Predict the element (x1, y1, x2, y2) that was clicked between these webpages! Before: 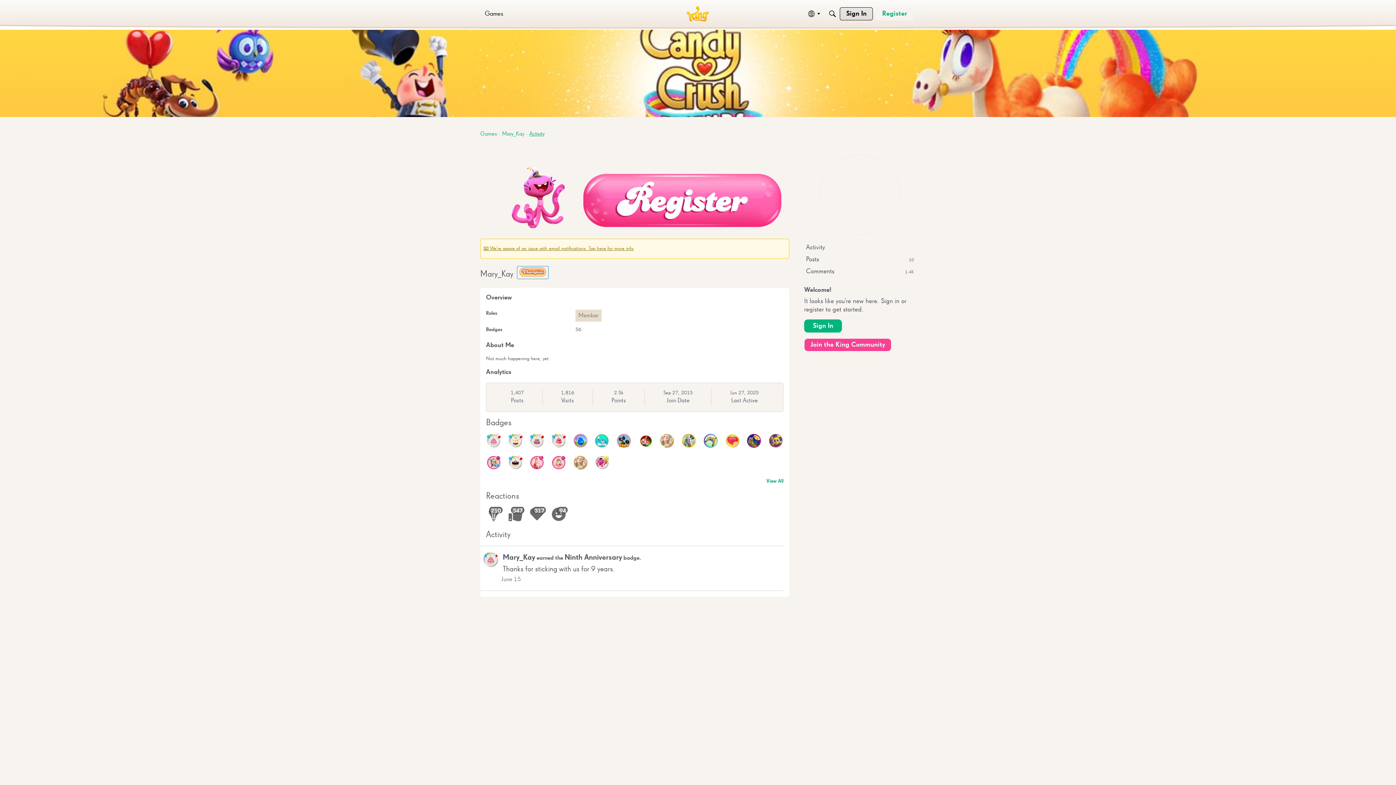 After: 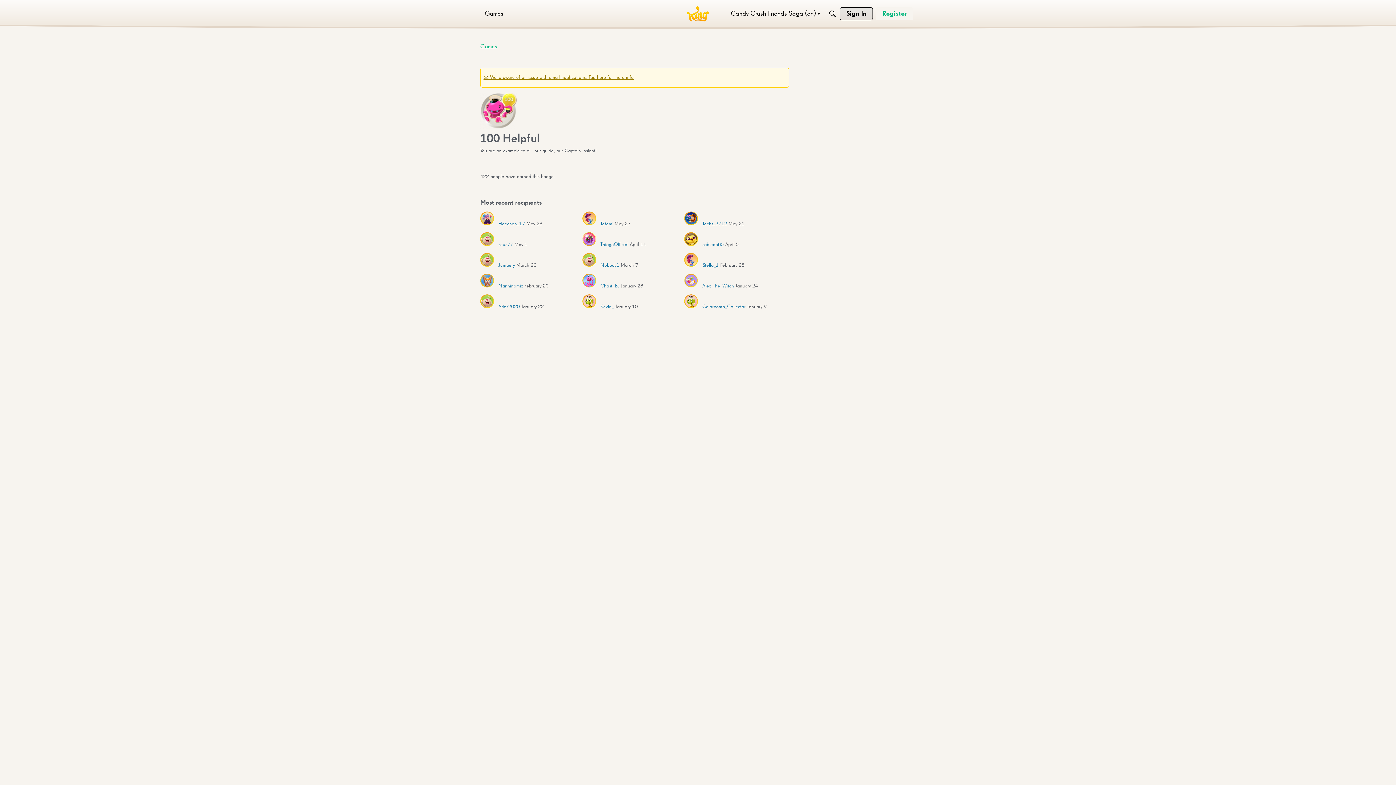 Action: bbox: (595, 456, 609, 469)